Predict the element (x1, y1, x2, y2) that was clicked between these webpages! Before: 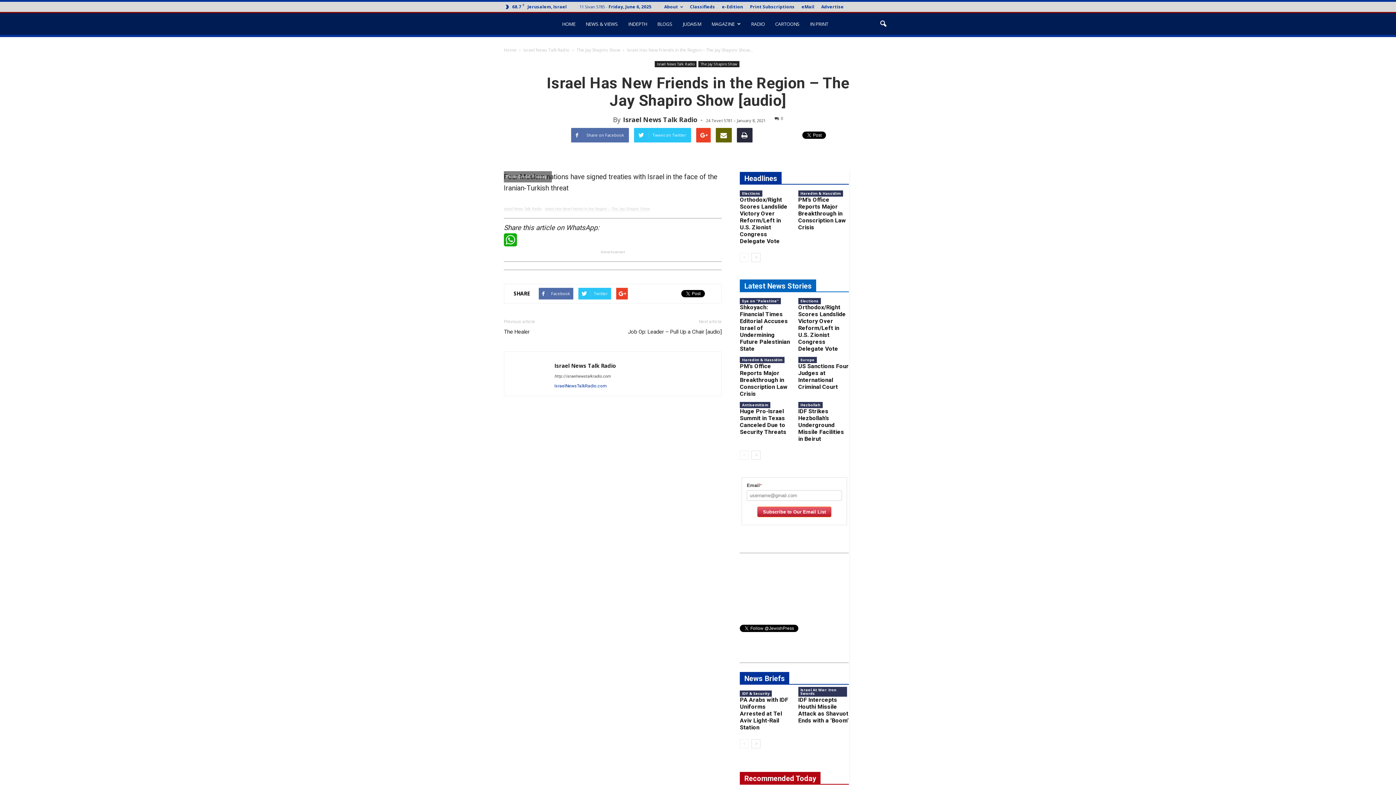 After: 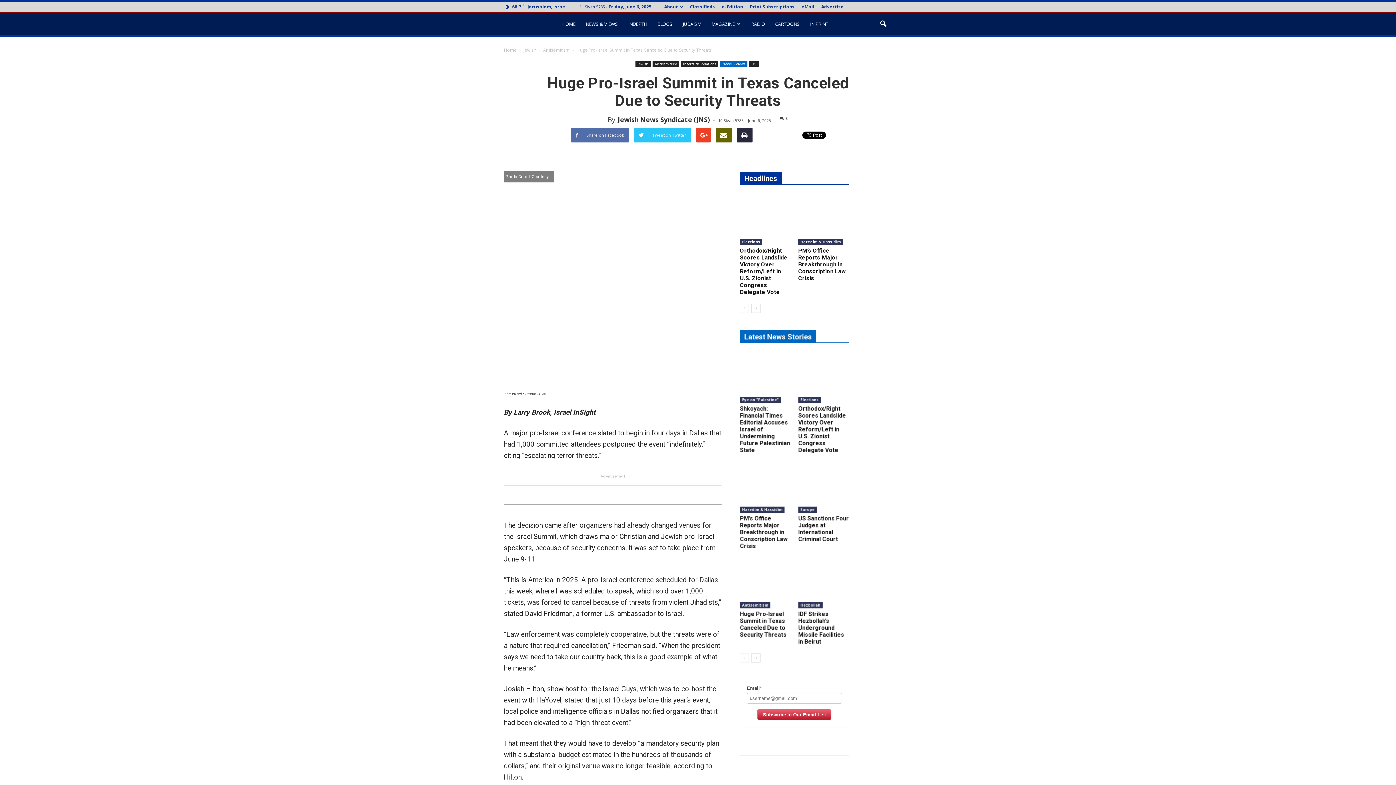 Action: bbox: (740, 408, 786, 435) label: Huge Pro-Israel Summit in Texas Canceled Due to Security Threats